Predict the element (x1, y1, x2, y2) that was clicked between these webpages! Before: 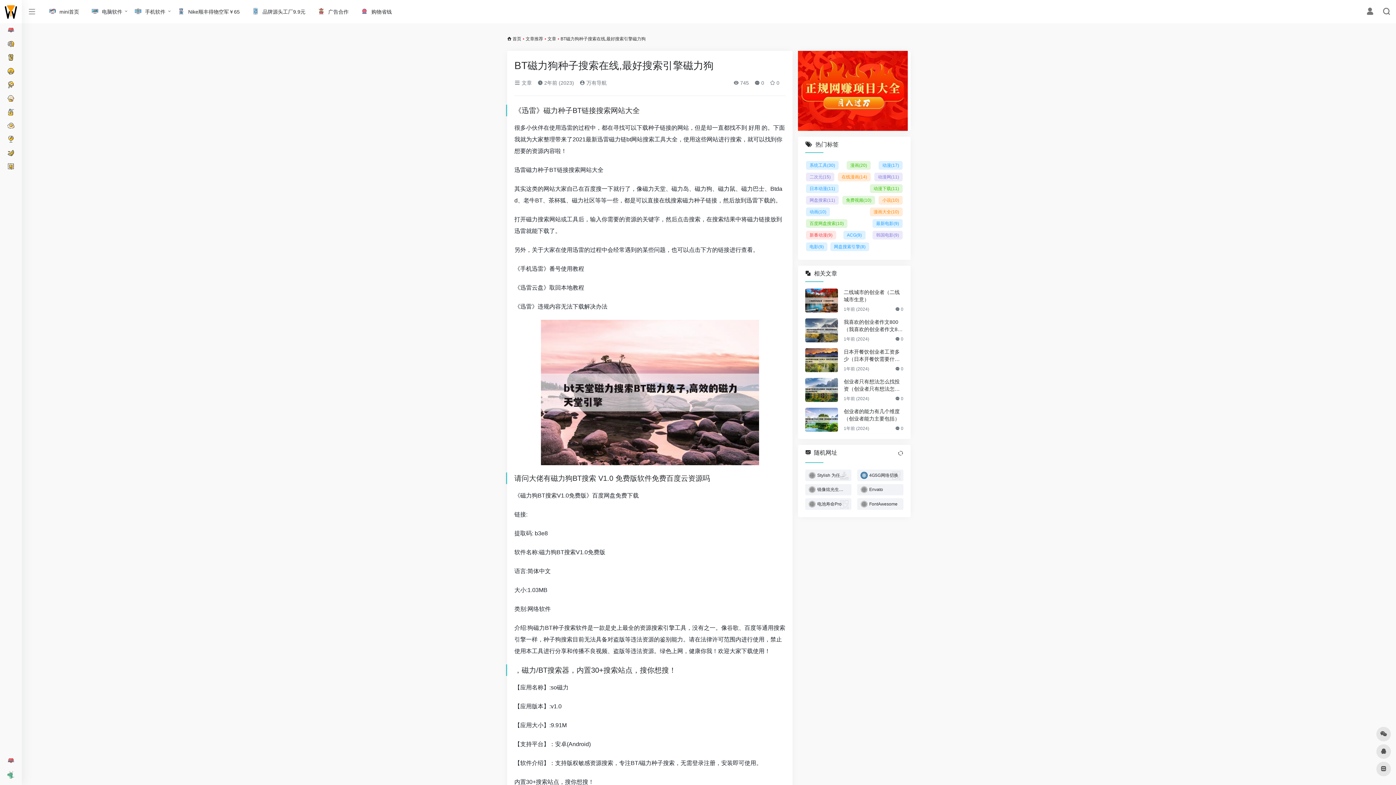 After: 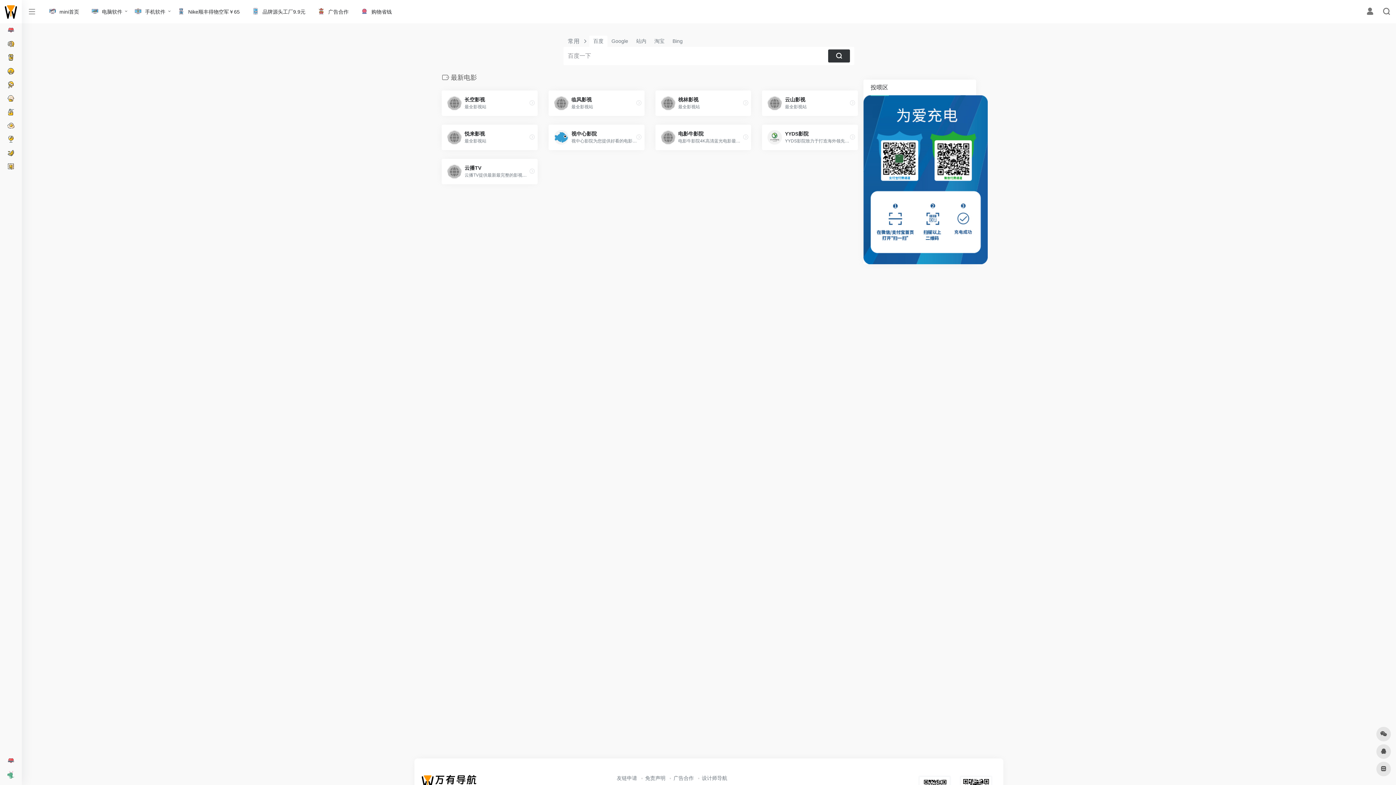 Action: label: 最新电影(9) bbox: (872, 219, 902, 228)